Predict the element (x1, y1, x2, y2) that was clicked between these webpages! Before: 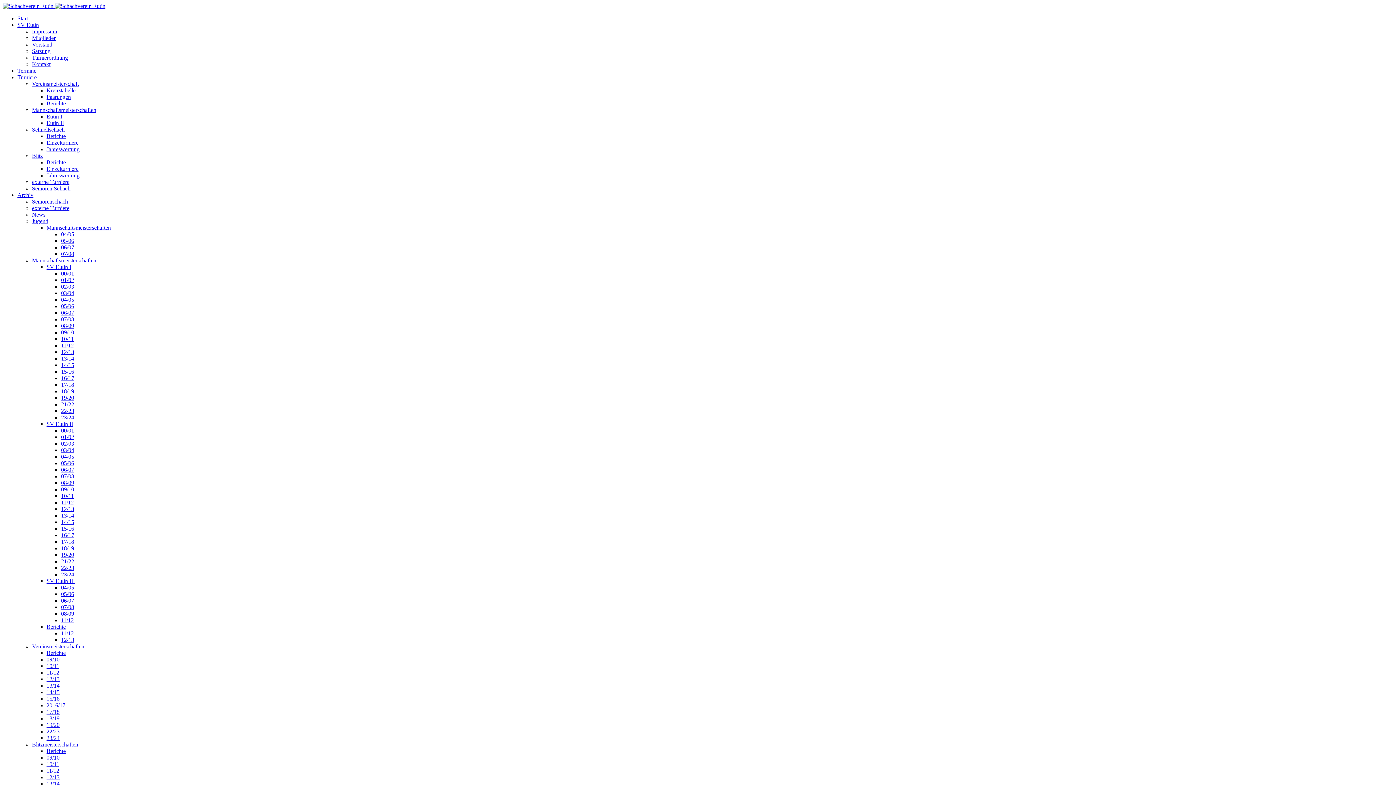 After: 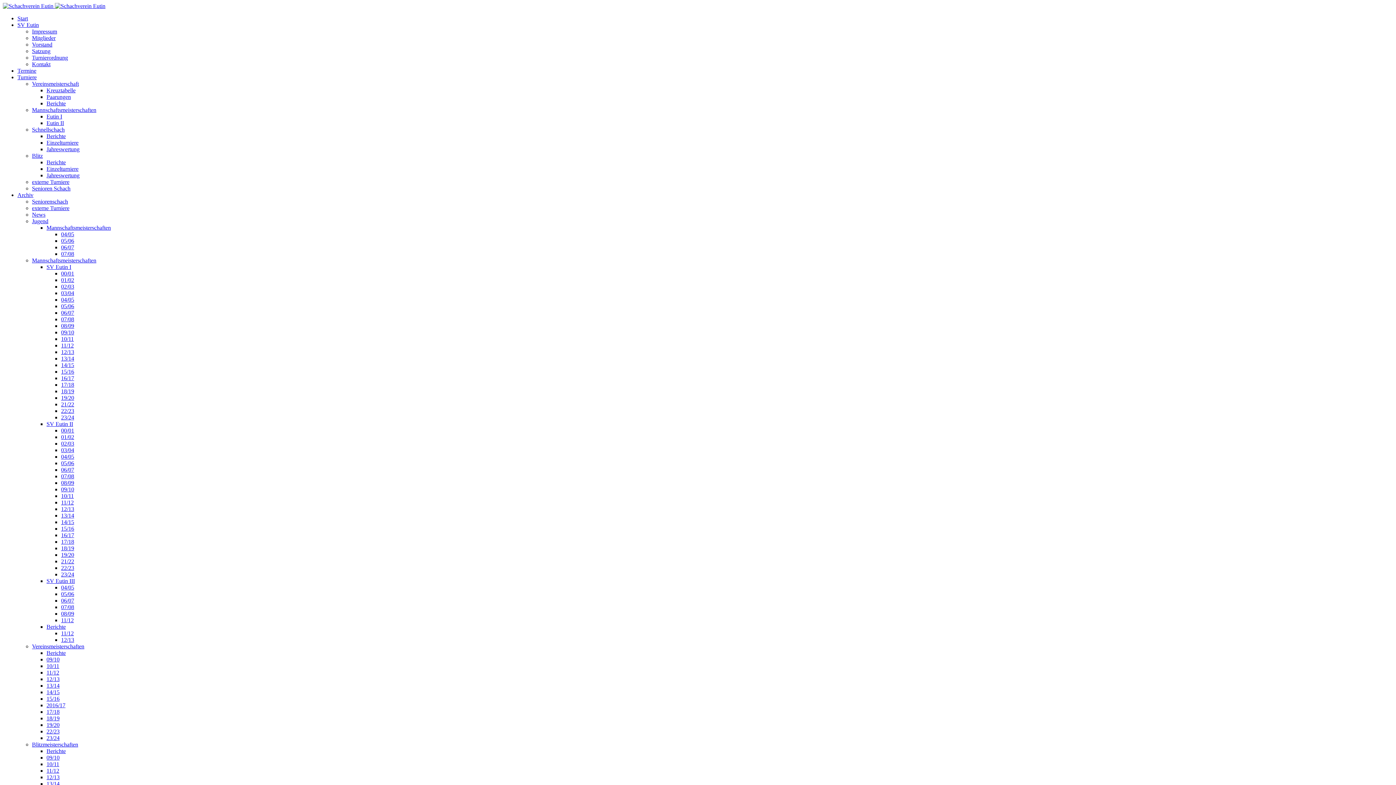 Action: label: 11/12 bbox: (46, 768, 59, 774)